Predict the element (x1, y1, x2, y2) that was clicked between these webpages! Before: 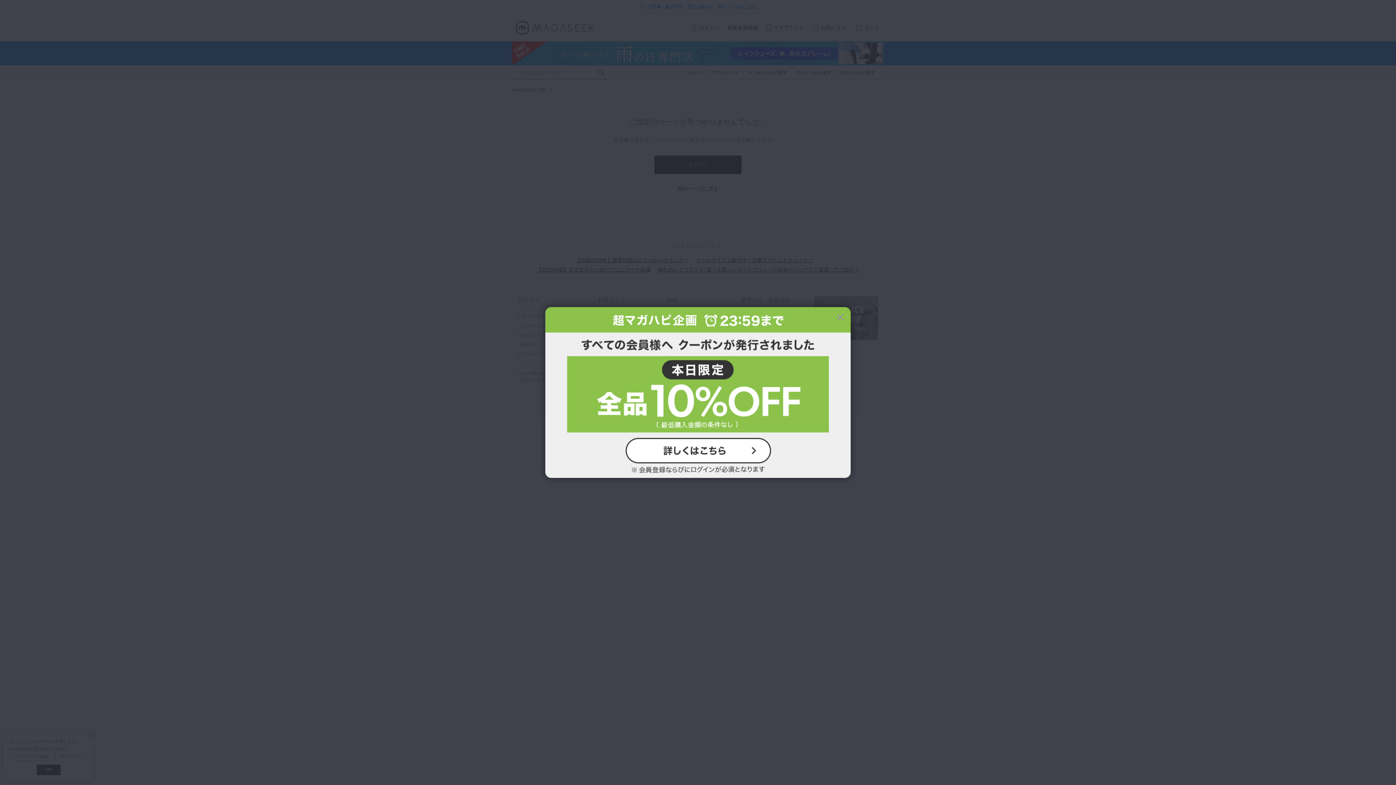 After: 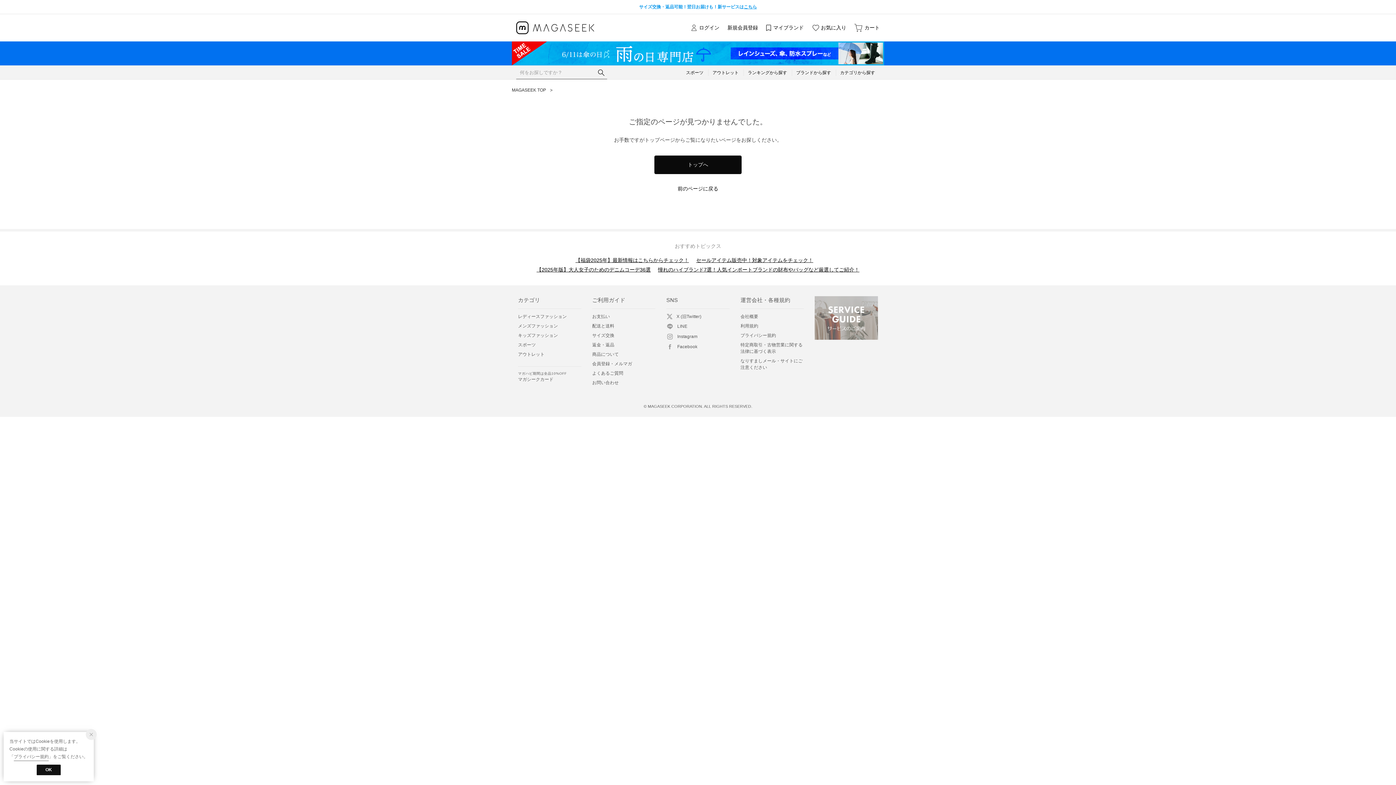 Action: bbox: (834, 310, 847, 323)